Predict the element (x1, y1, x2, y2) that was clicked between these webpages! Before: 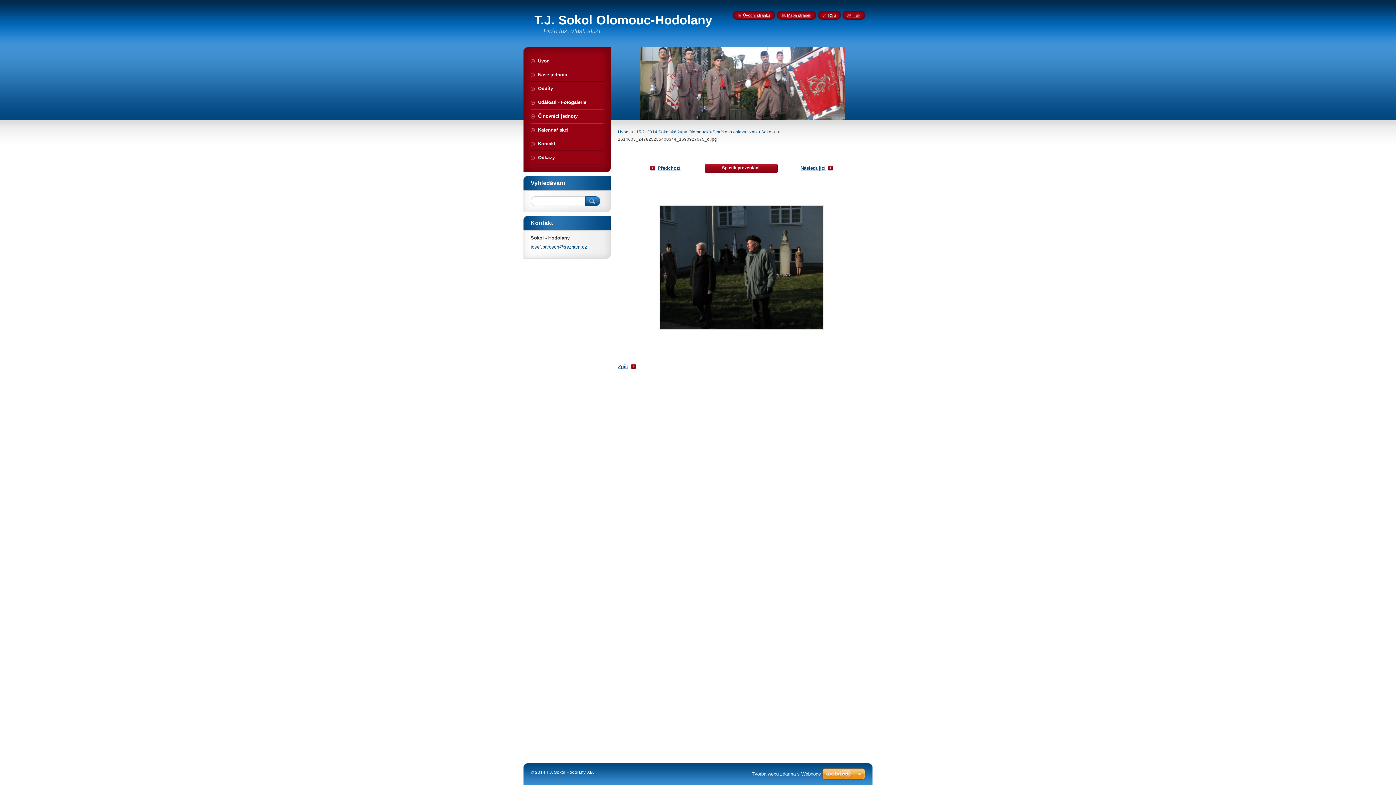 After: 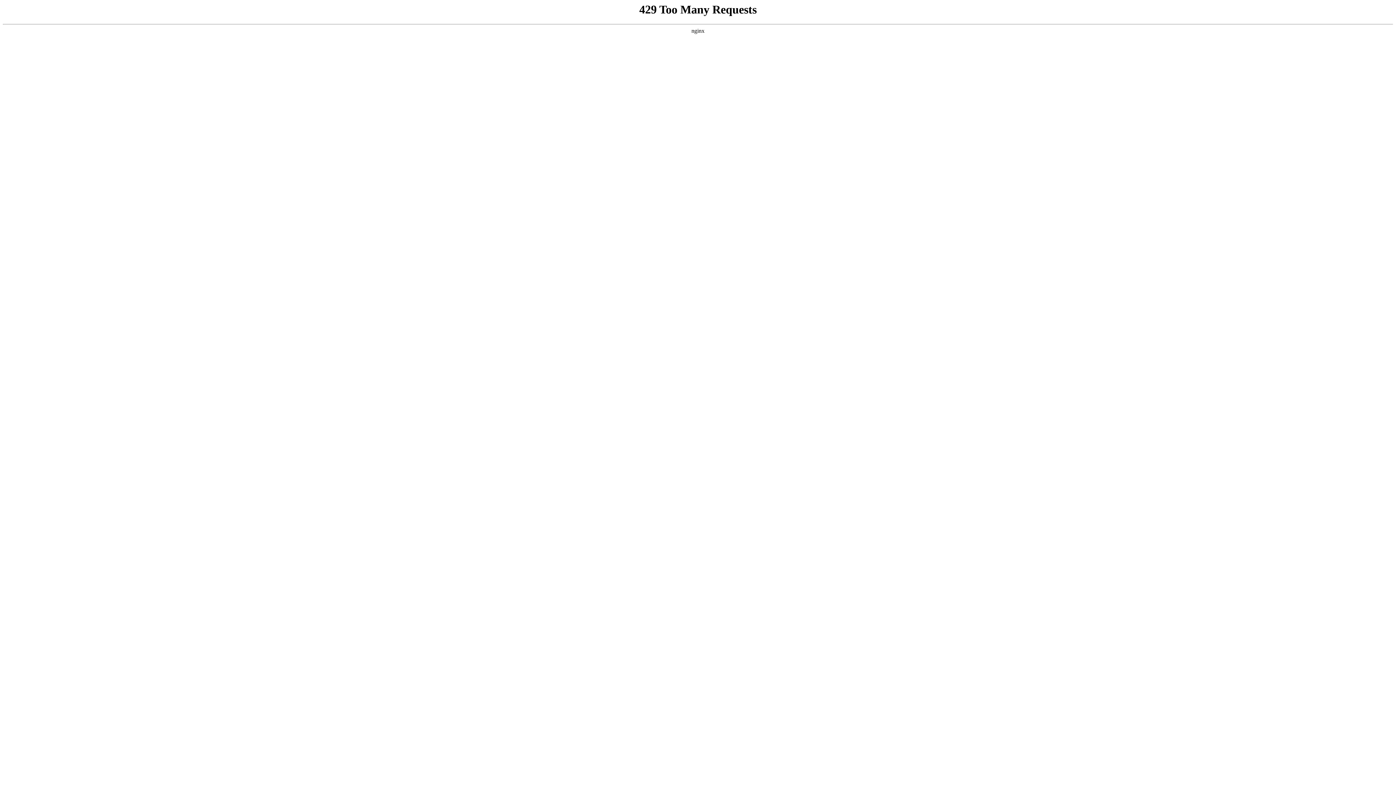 Action: bbox: (752, 771, 821, 777) label: Tvorba webu zdarma s Webnode